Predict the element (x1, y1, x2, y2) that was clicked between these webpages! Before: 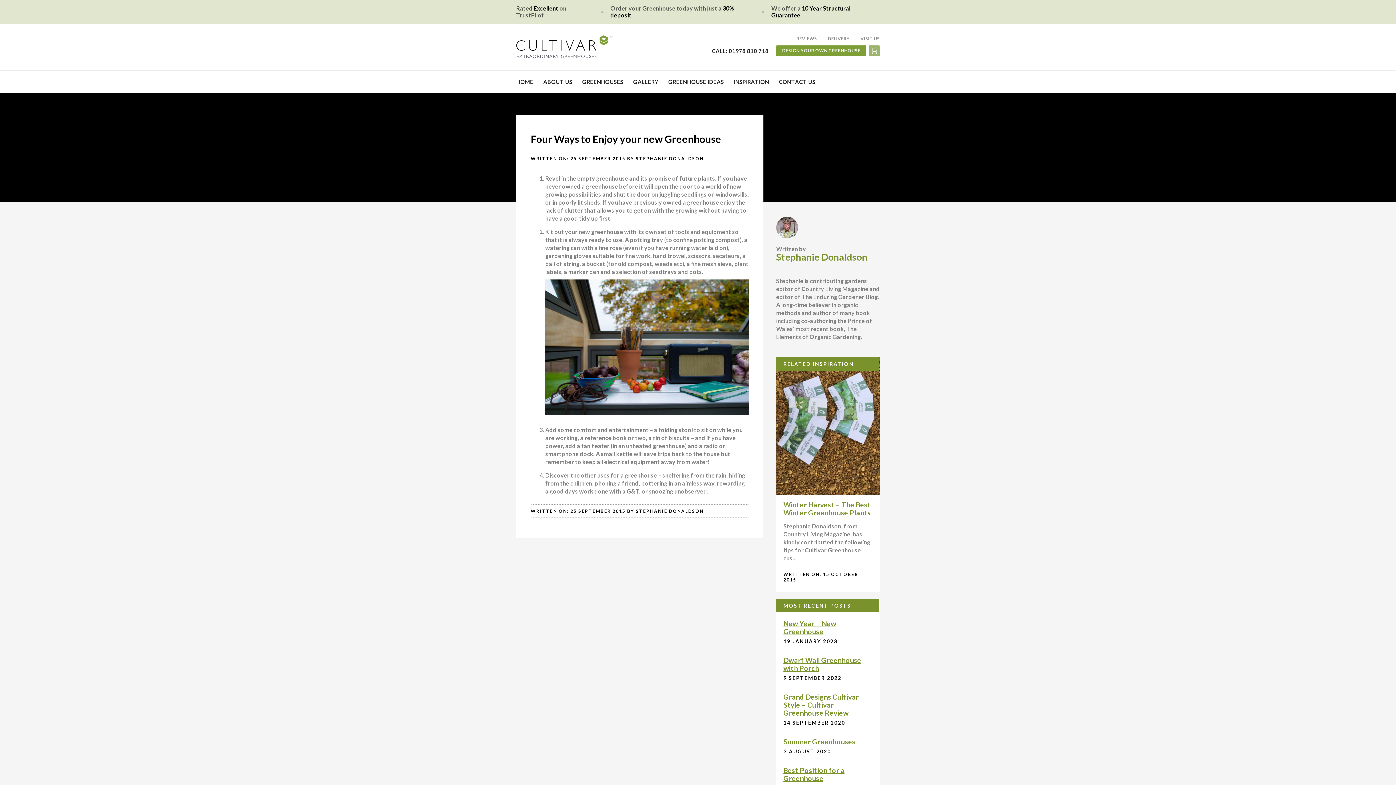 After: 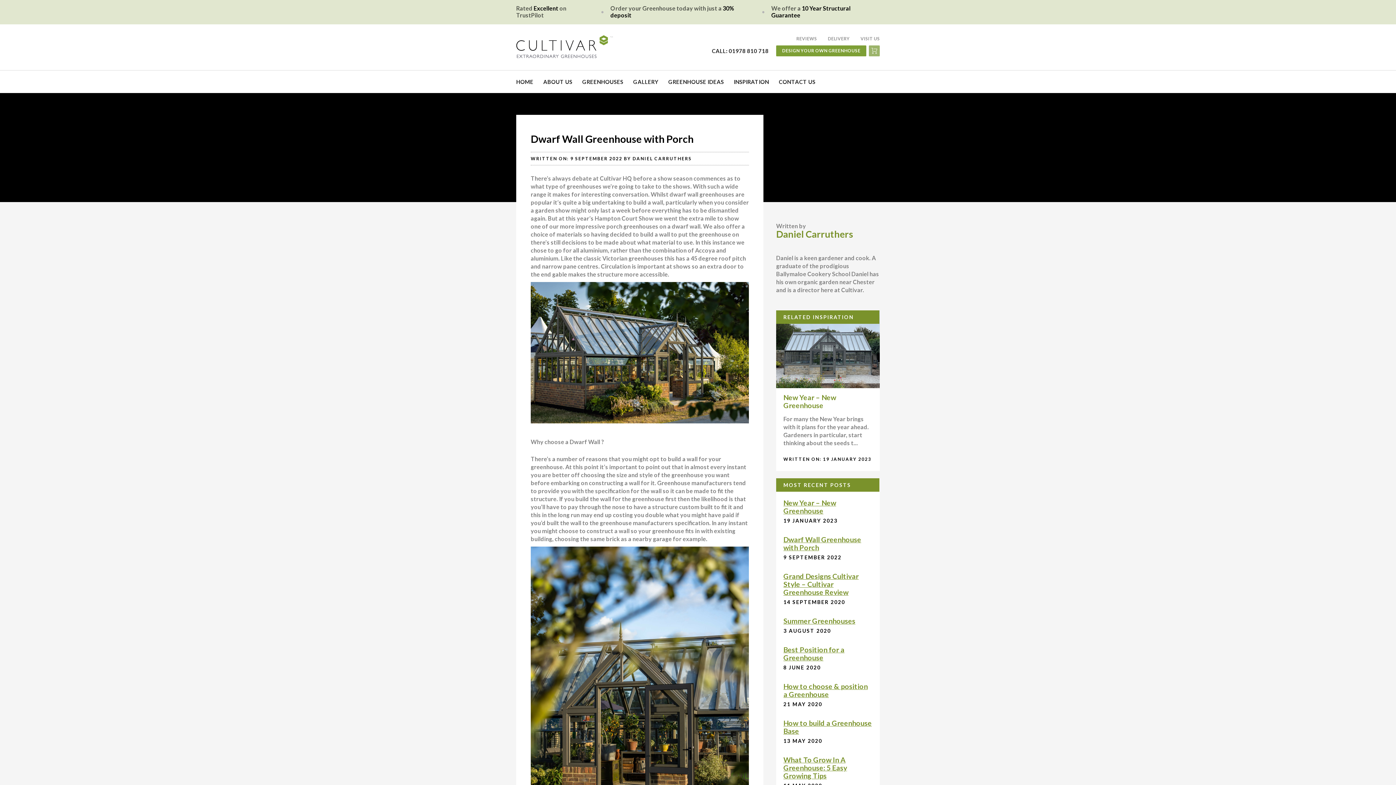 Action: bbox: (776, 653, 880, 686) label: Dwarf Wall Greenhouse with Porch

9 SEPTEMBER 2022